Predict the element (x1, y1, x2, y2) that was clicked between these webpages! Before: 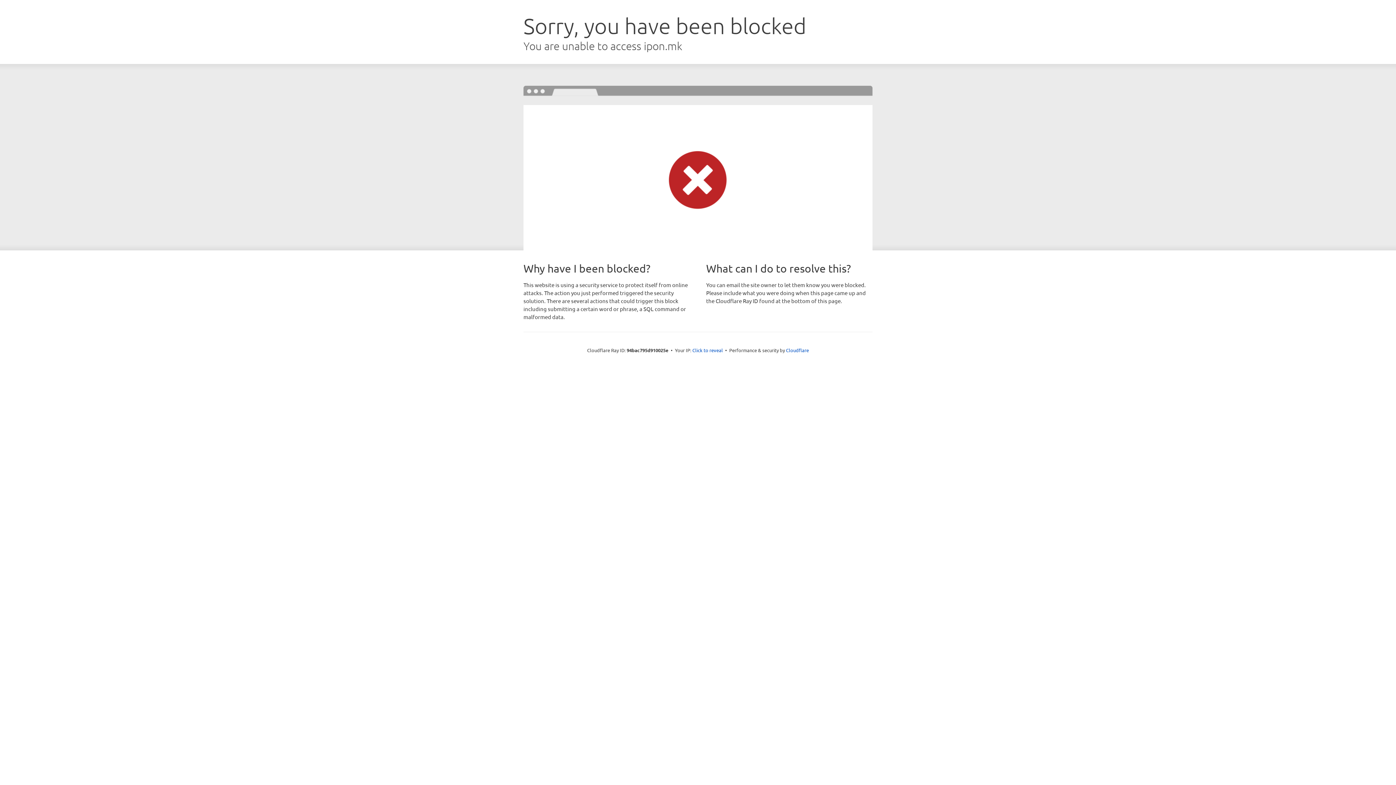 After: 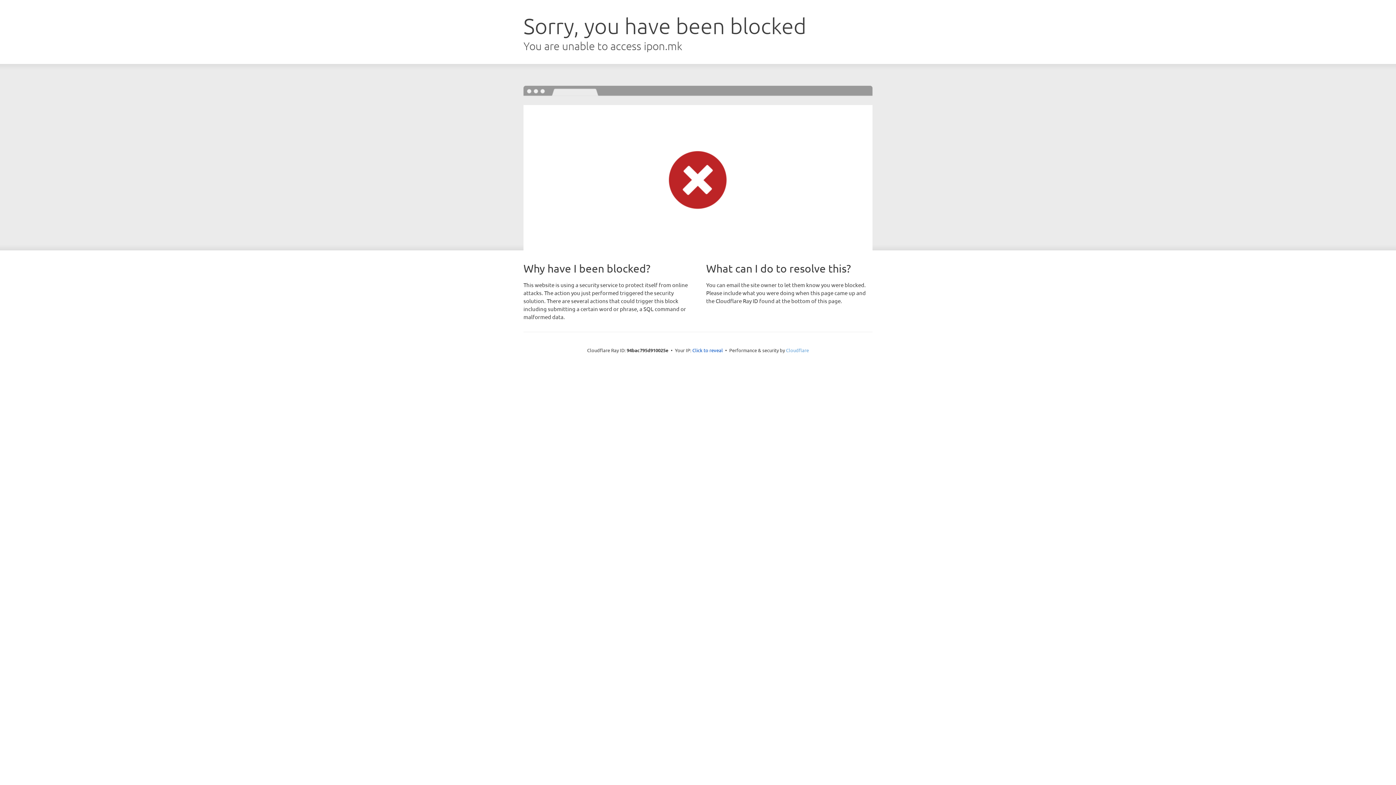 Action: label: Cloudflare bbox: (786, 347, 809, 353)